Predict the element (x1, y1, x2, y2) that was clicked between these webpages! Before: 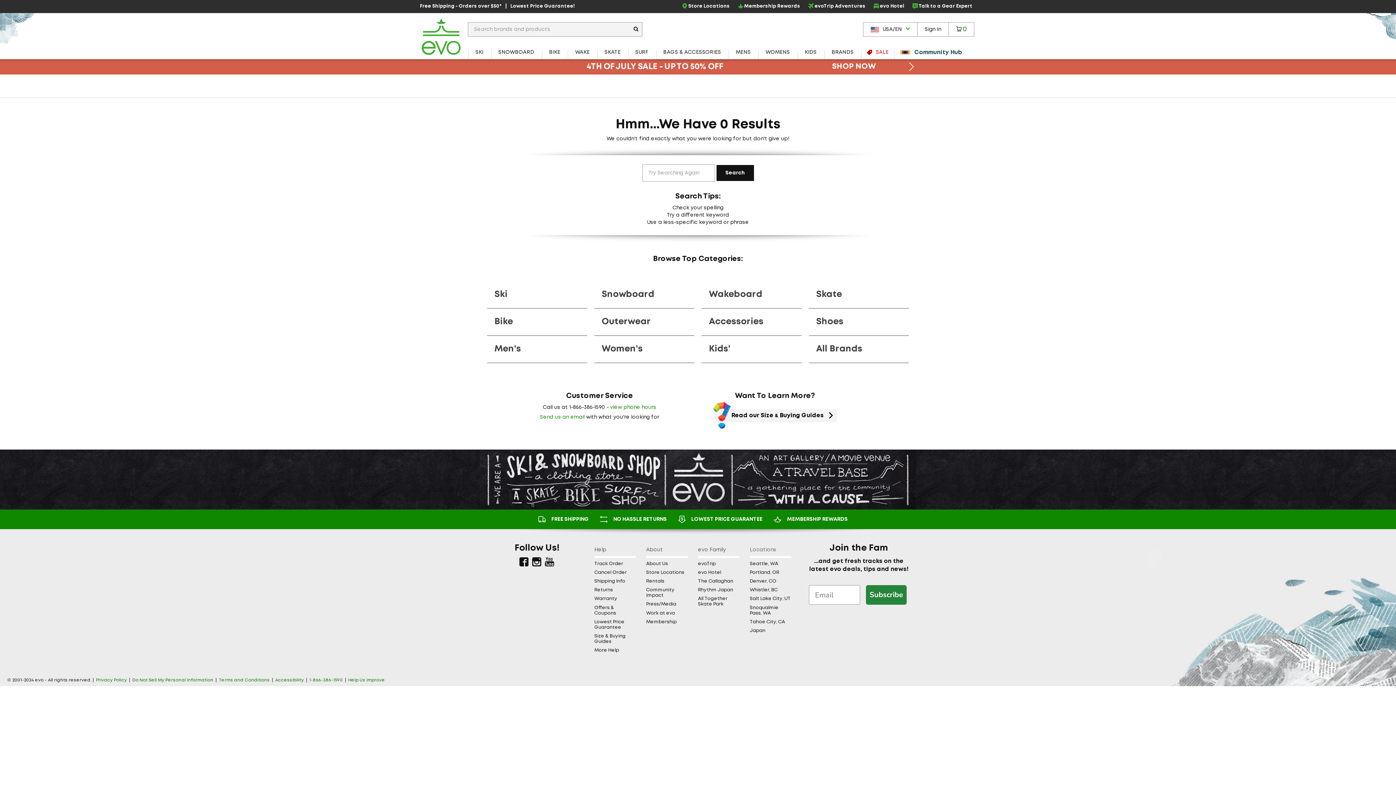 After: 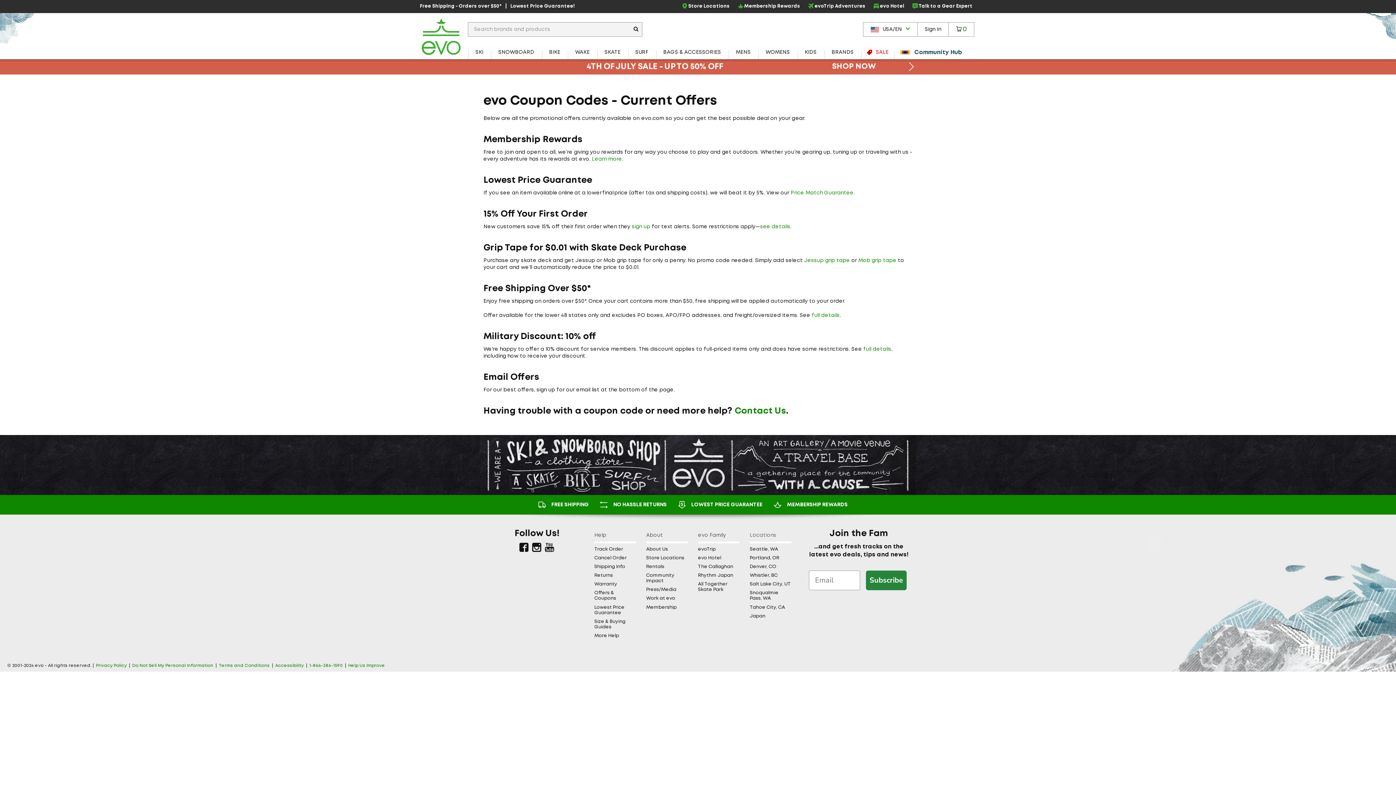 Action: label: Offers & Coupons bbox: (594, 605, 636, 616)